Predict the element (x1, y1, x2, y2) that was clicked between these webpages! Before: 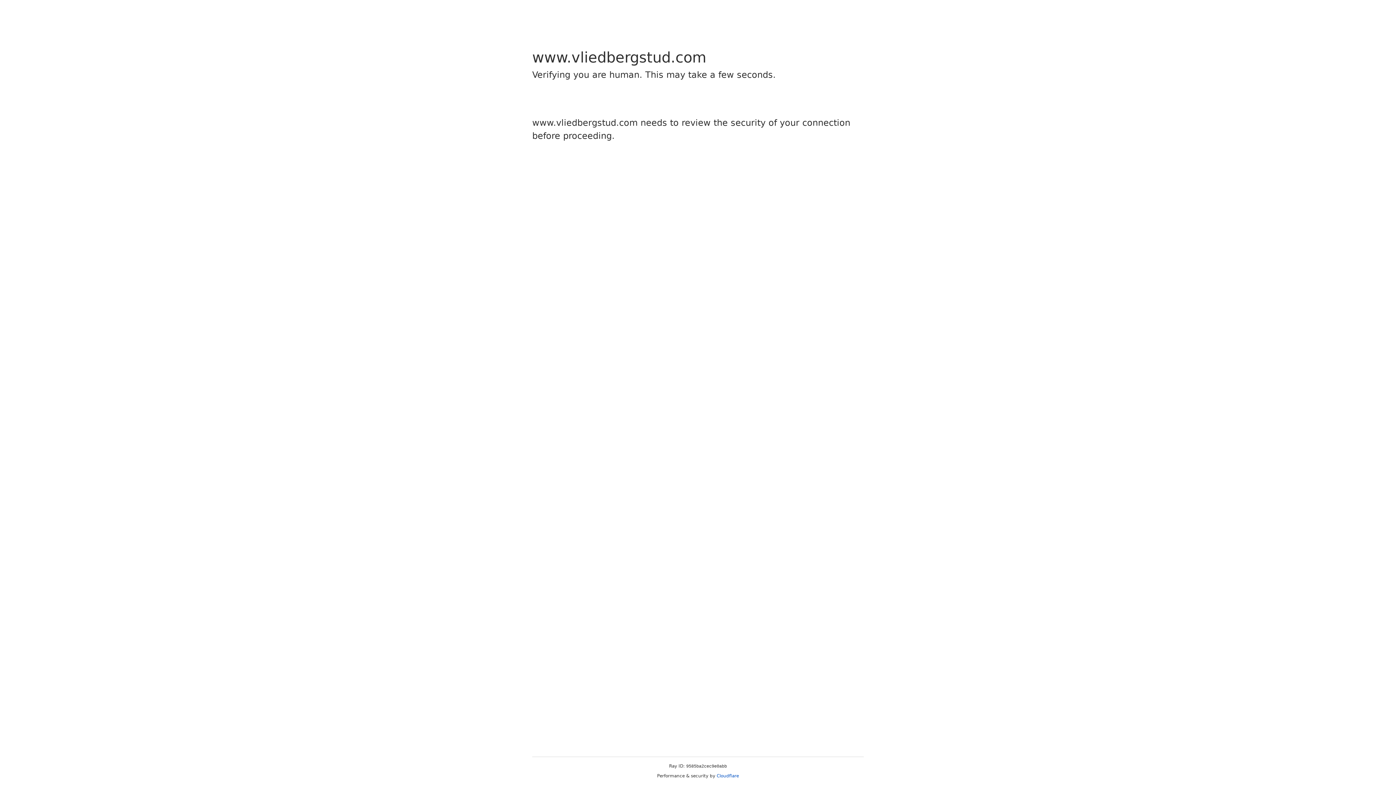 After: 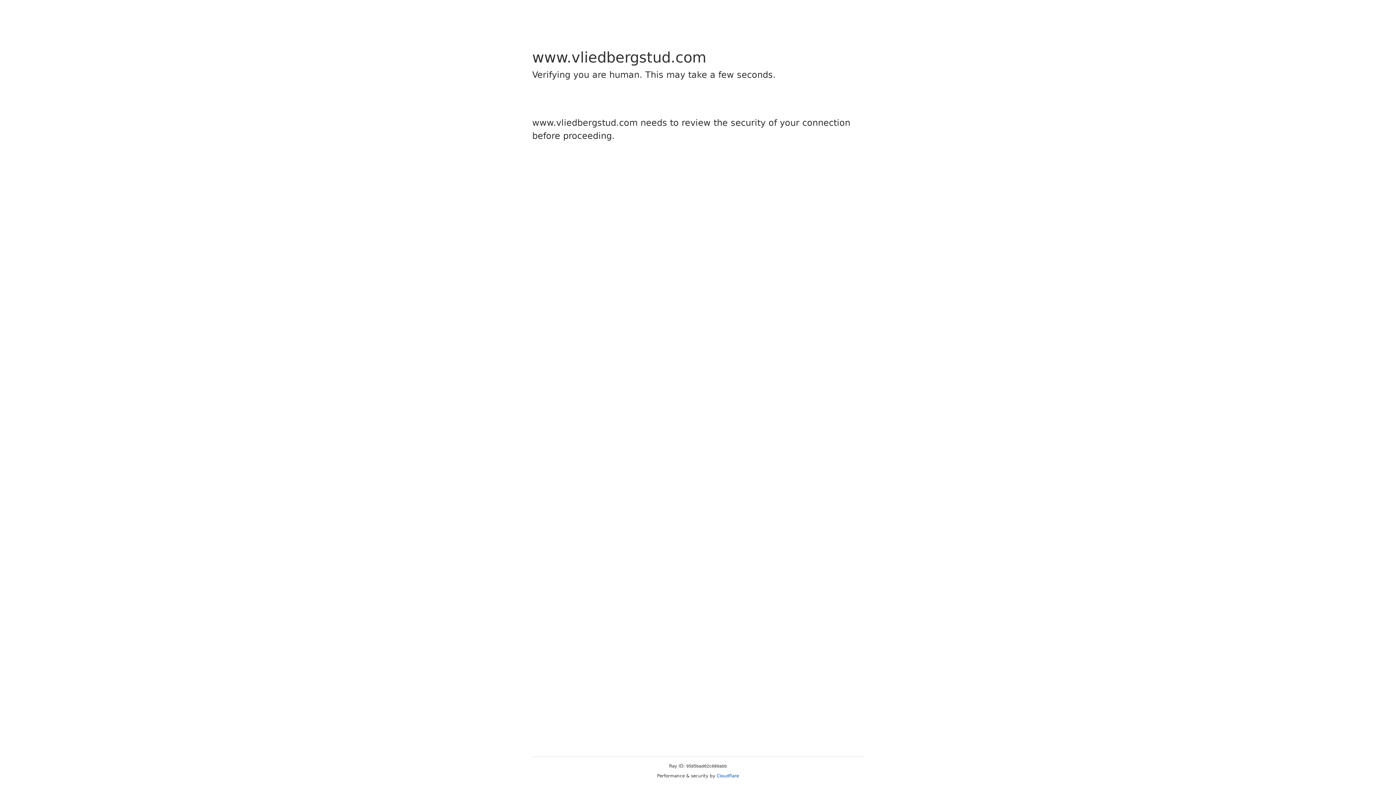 Action: label: Cloudflare bbox: (716, 773, 739, 778)